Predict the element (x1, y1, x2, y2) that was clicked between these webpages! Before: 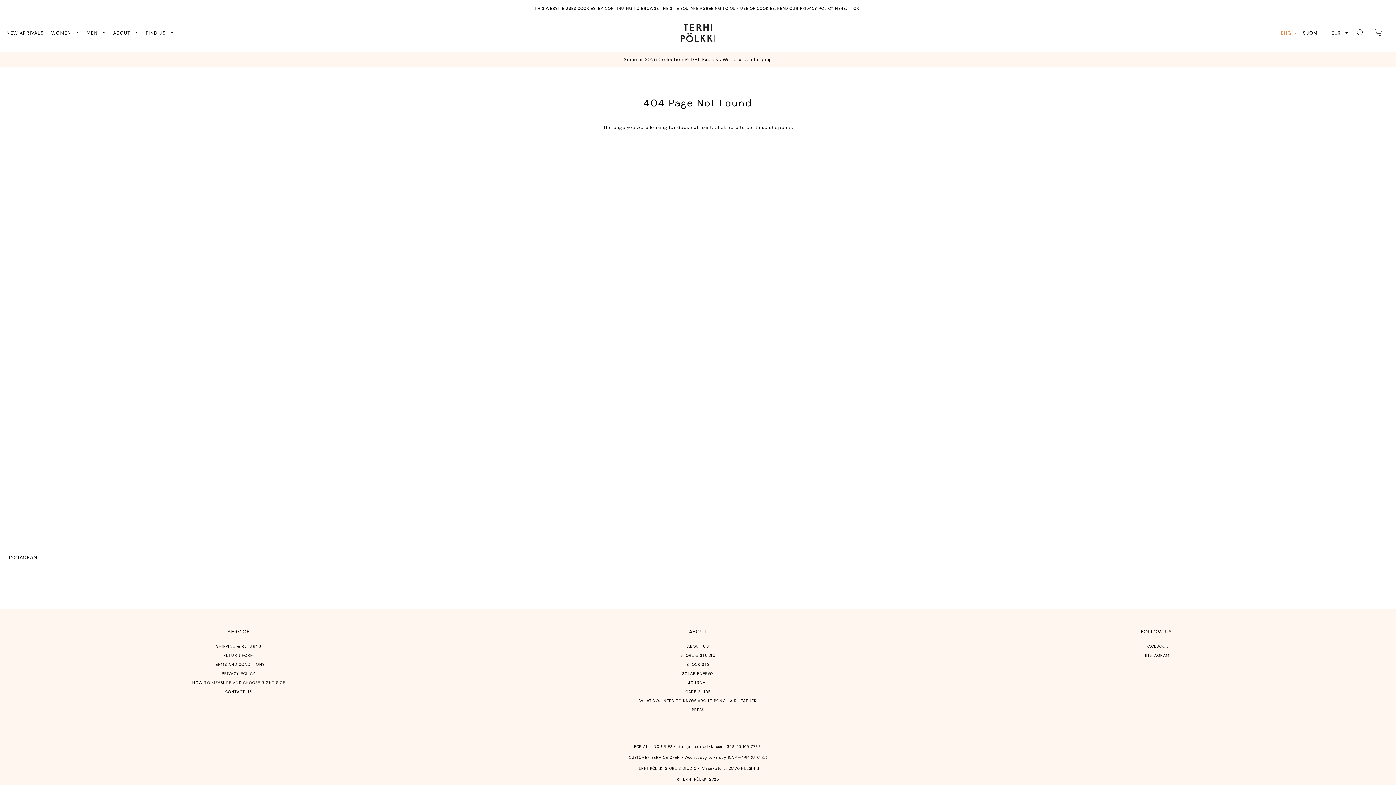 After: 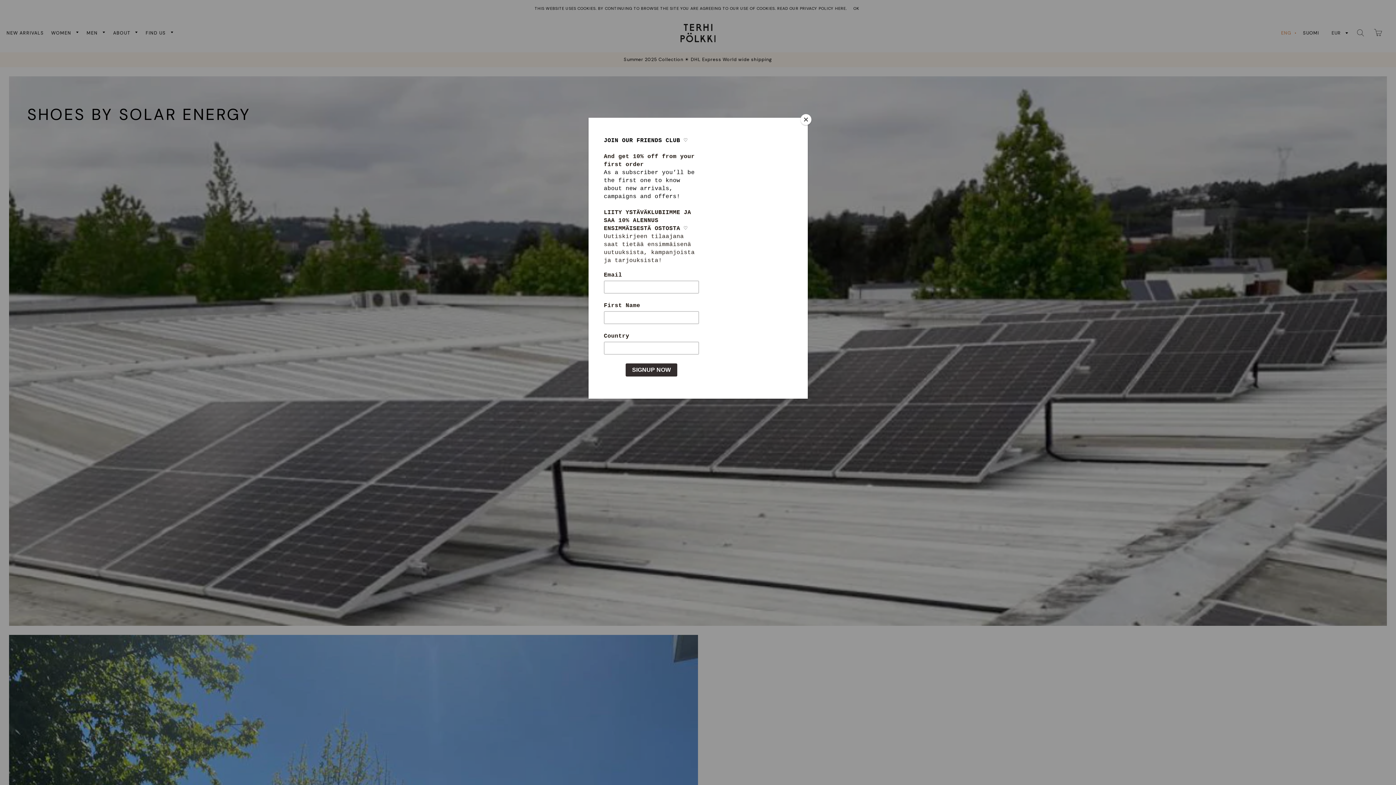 Action: bbox: (682, 671, 714, 676) label: SOLAR ENERGY